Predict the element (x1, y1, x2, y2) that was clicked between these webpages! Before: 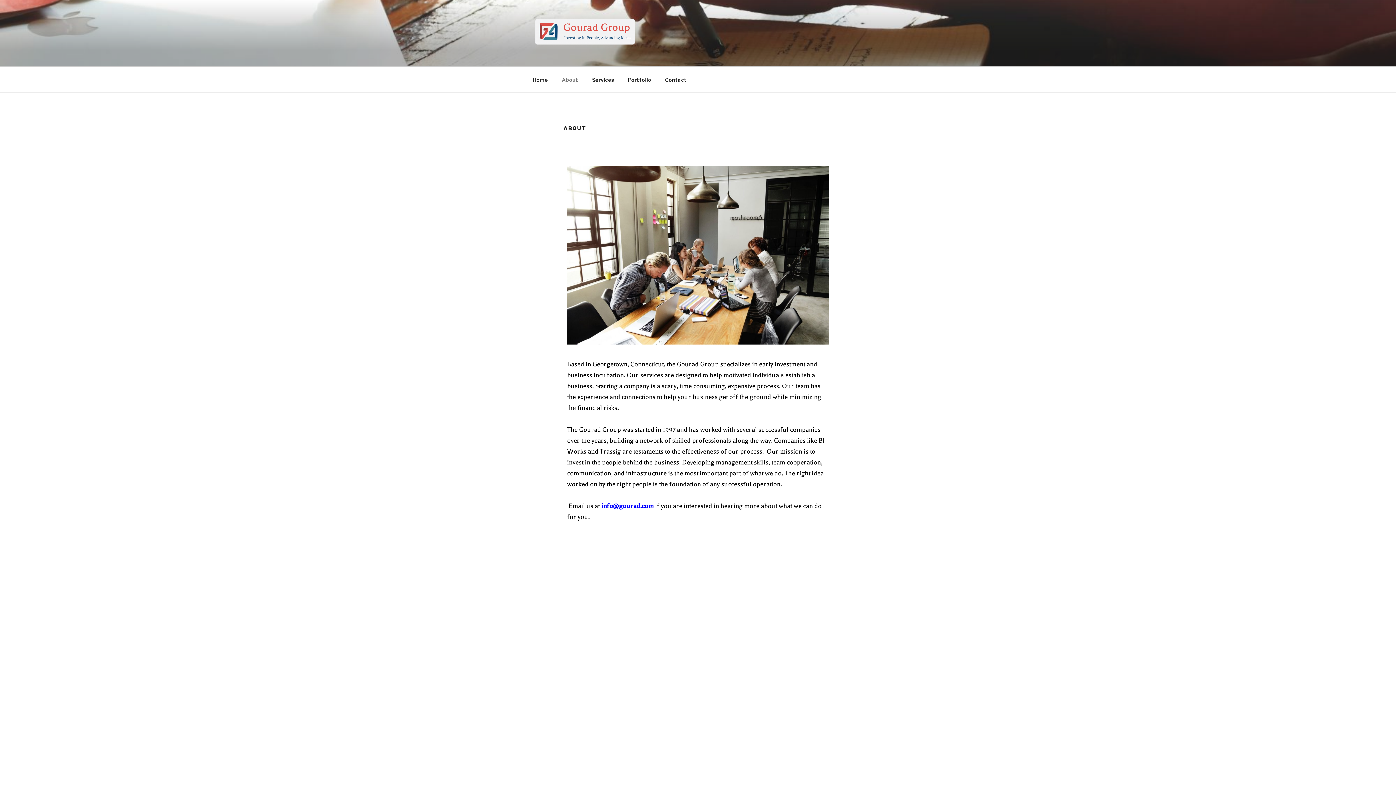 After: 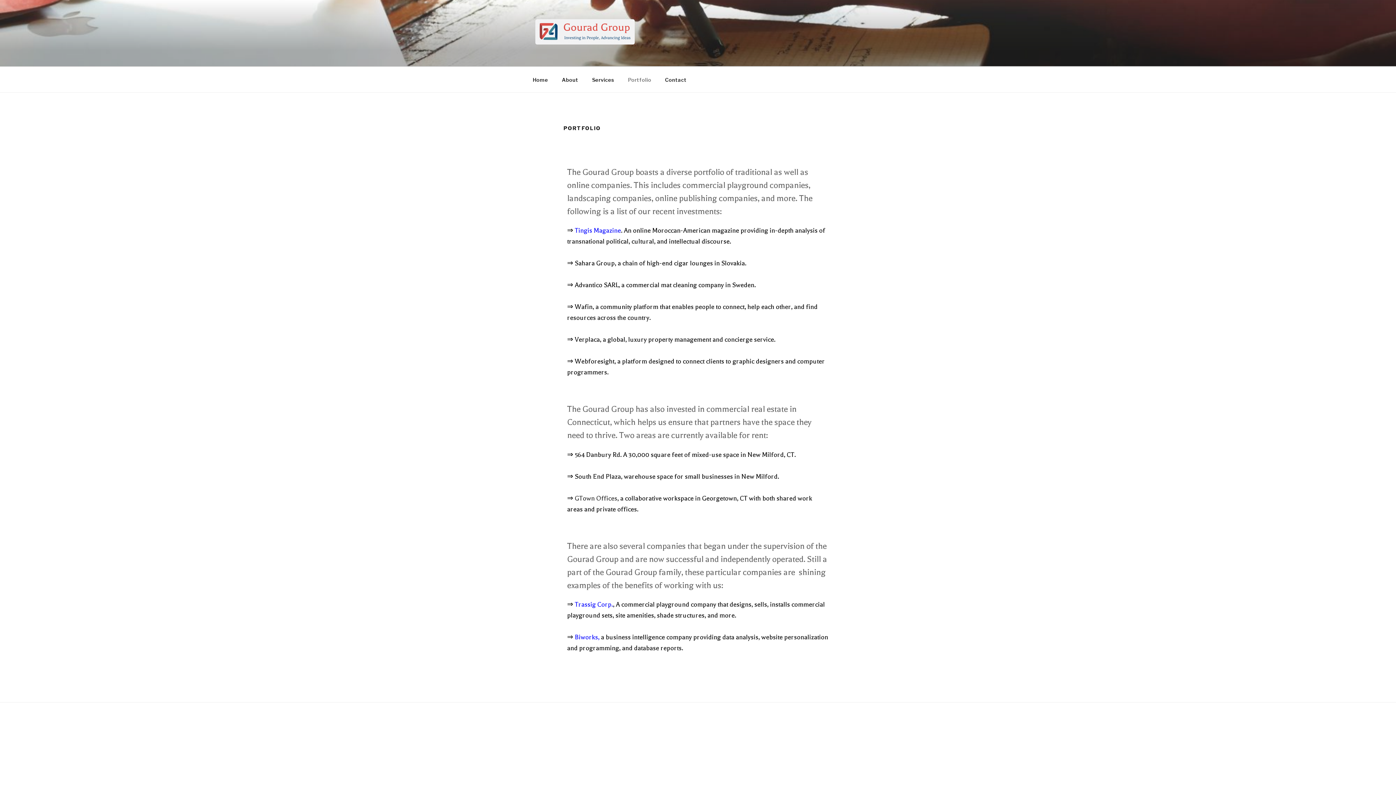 Action: label: Portfolio bbox: (621, 70, 657, 88)